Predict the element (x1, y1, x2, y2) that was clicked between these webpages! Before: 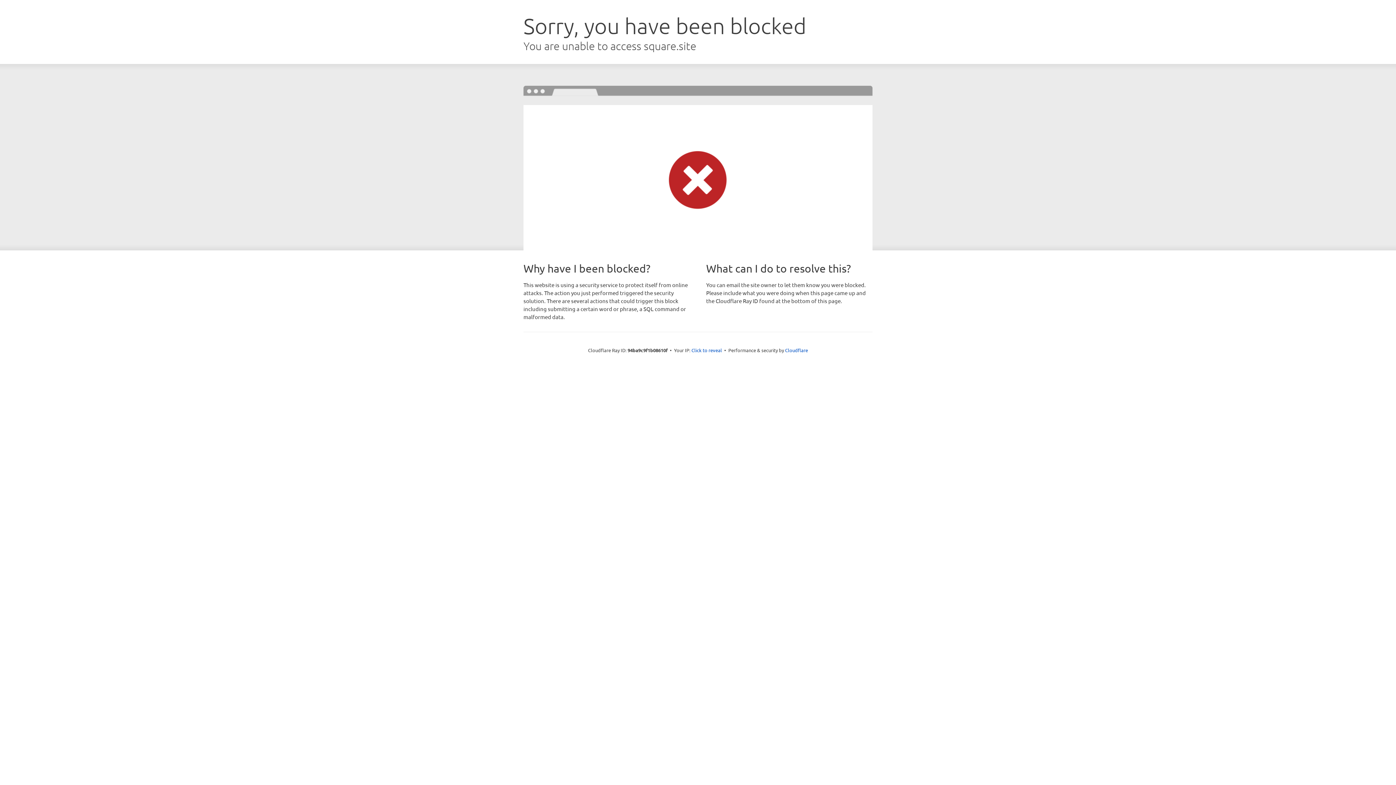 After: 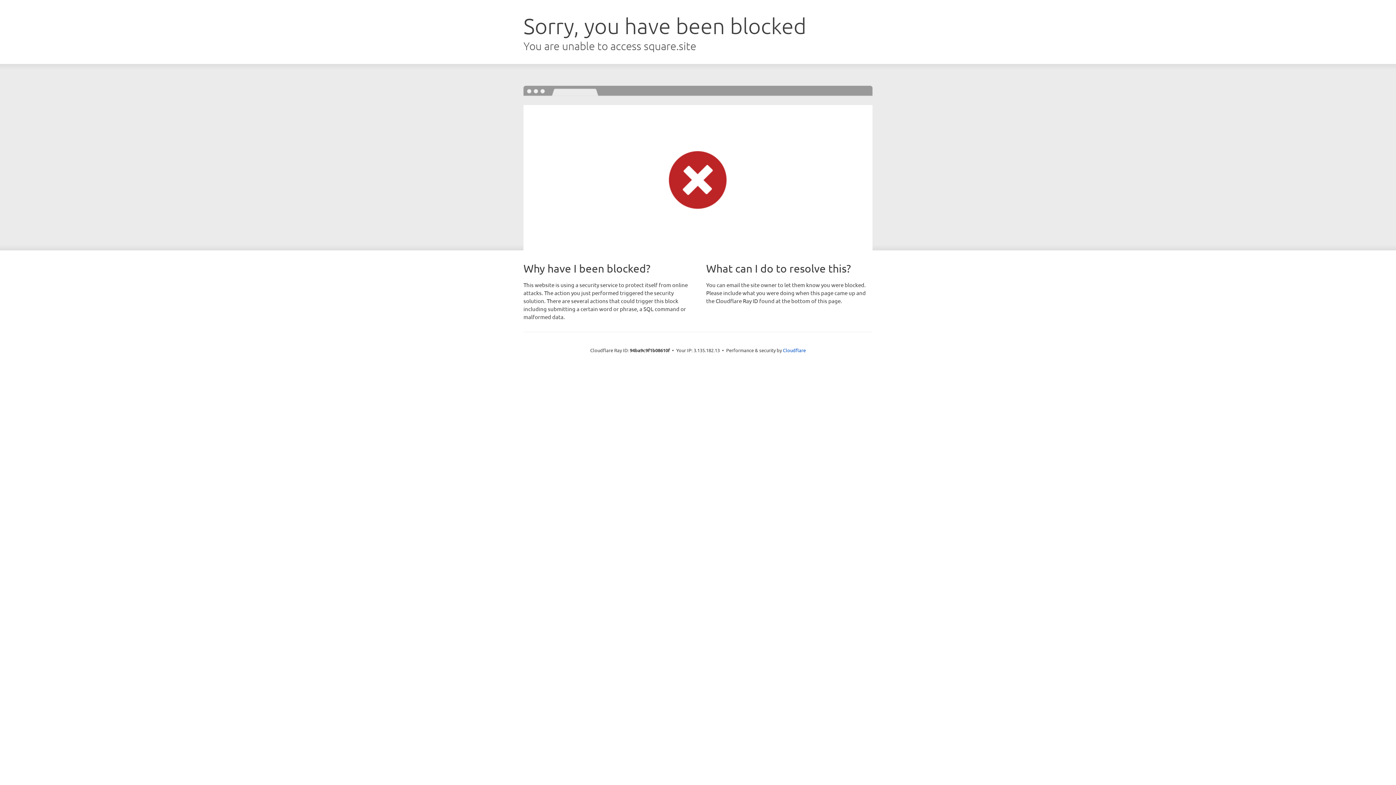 Action: label: Click to reveal bbox: (691, 346, 722, 353)